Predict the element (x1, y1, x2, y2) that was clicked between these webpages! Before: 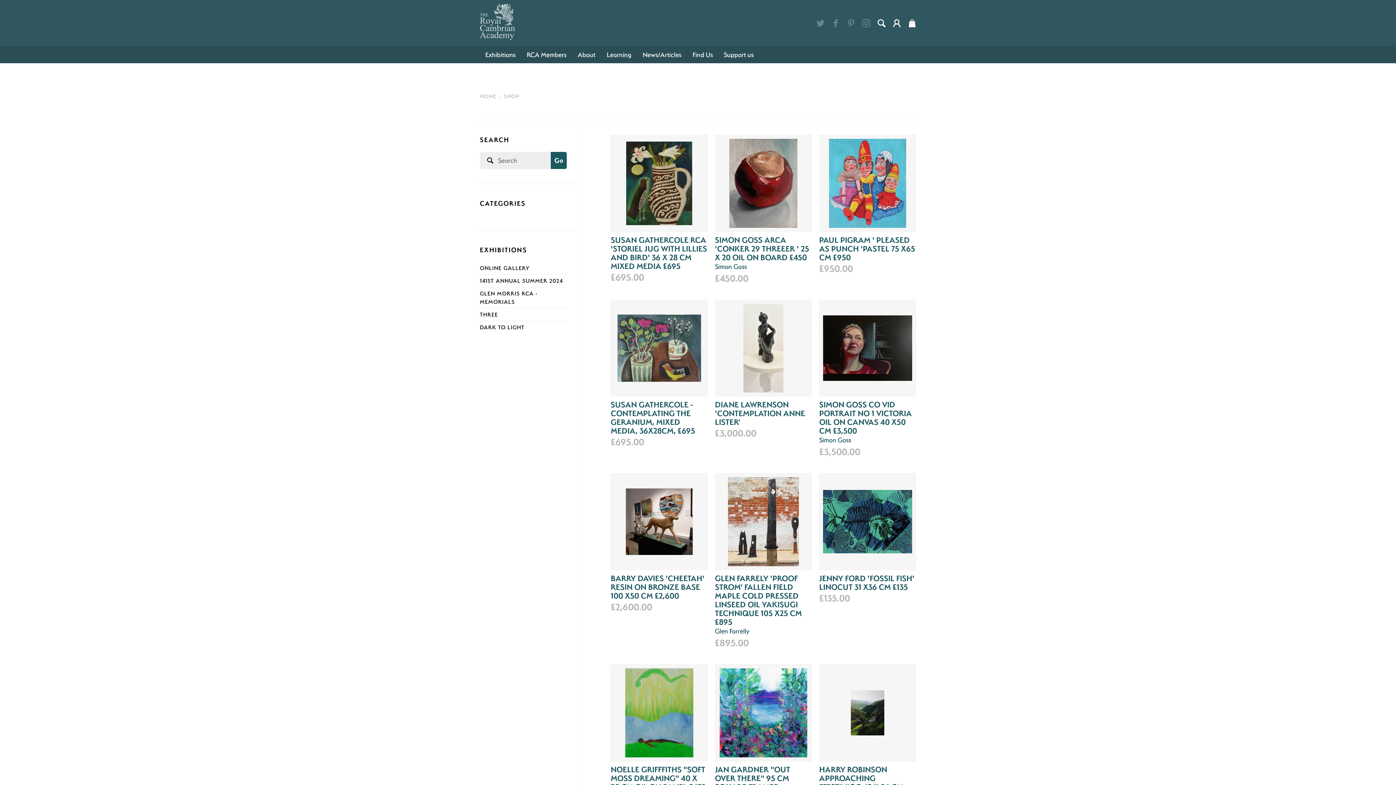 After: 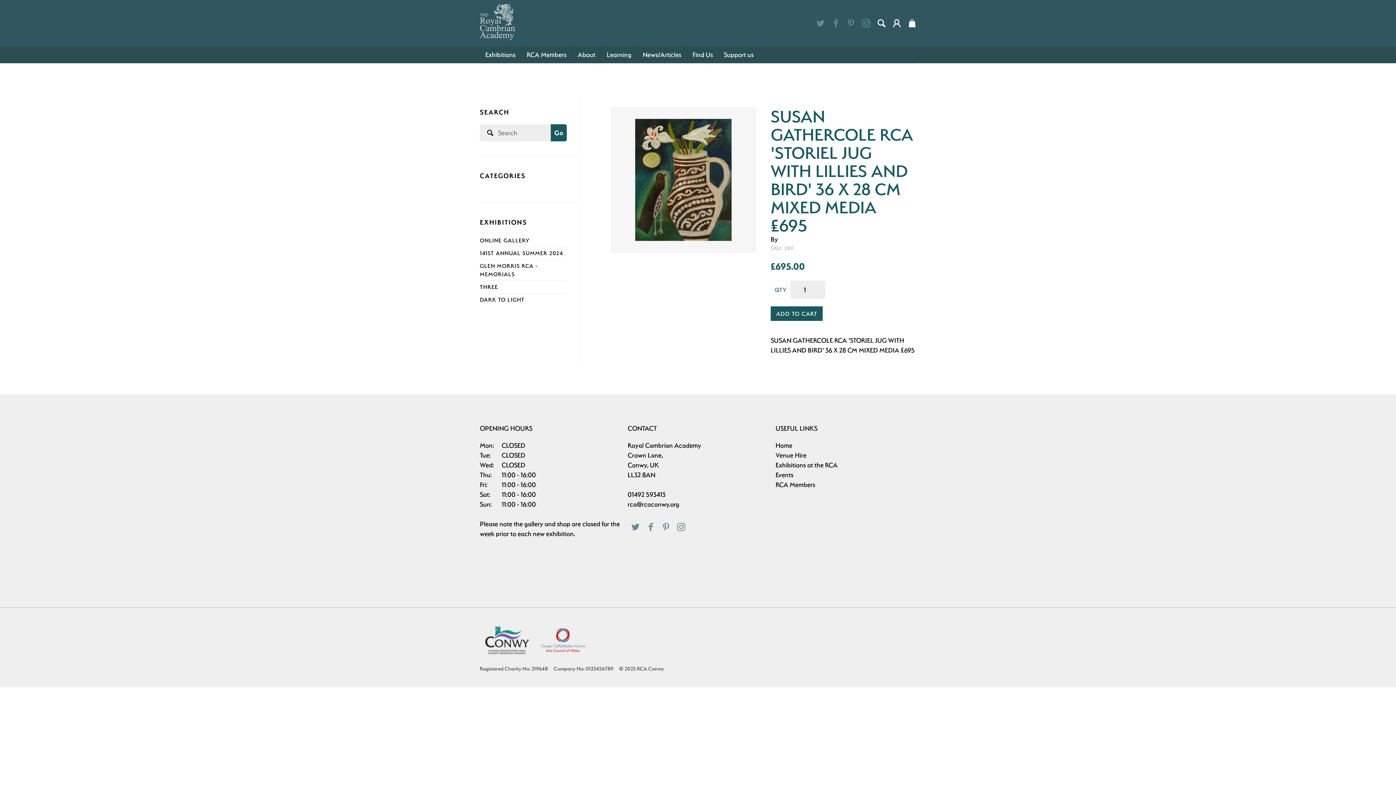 Action: bbox: (610, 134, 707, 284) label: SUSAN GATHERCOLE RCA 'STORIEL JUG WITH LILLIES AND BIRD' 36 X 28 CM MIXED MEDIA £695
£695.00